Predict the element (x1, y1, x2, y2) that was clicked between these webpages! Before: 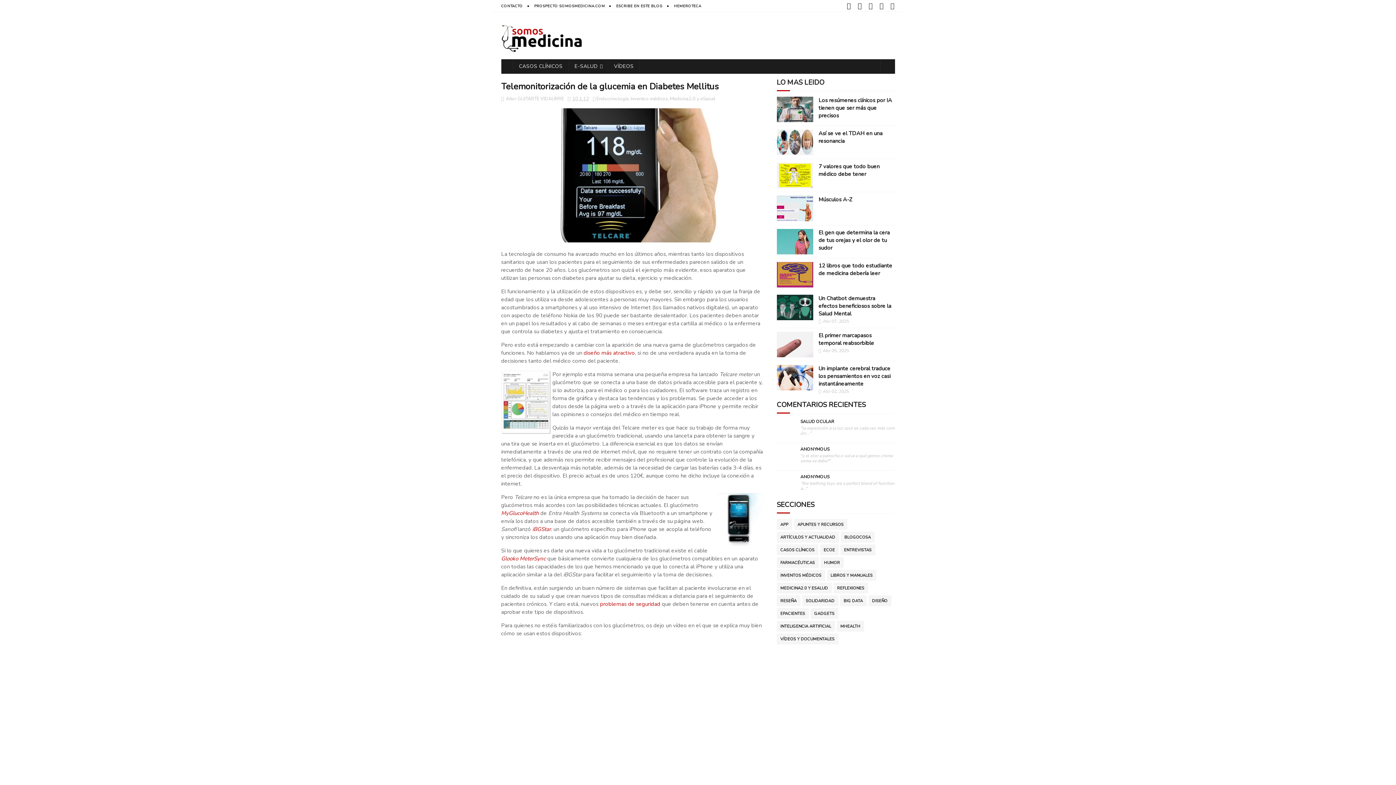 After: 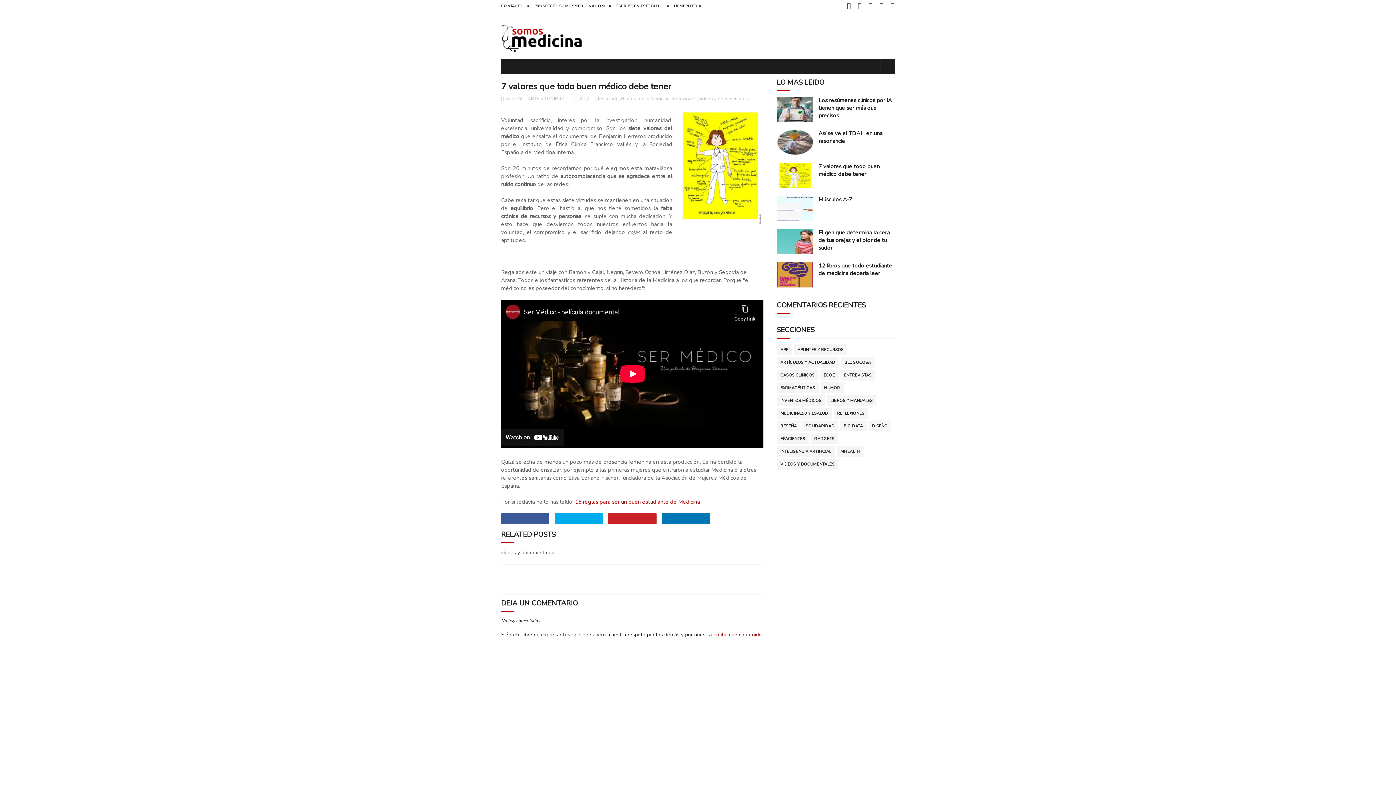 Action: bbox: (818, 162, 879, 177) label: 7 valores que todo buen médico debe tener